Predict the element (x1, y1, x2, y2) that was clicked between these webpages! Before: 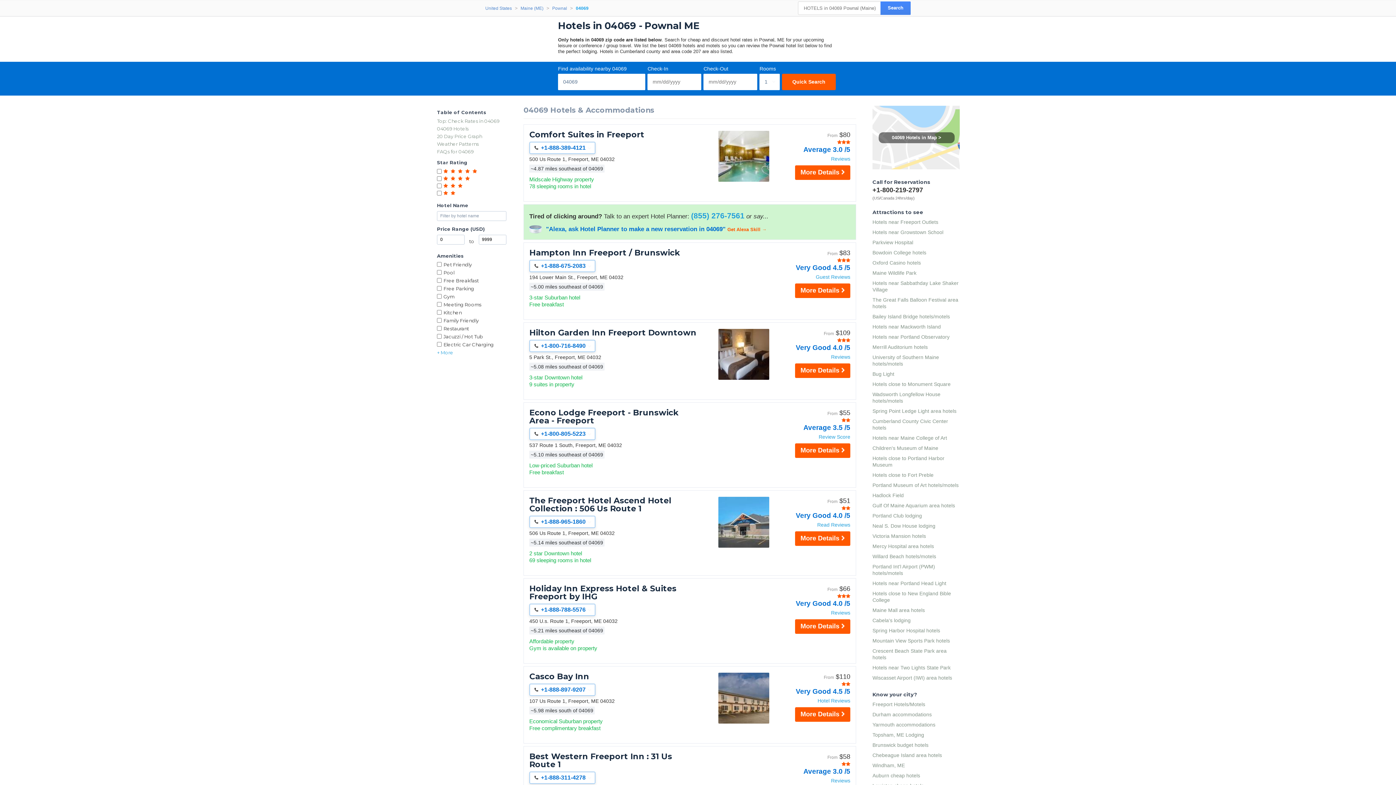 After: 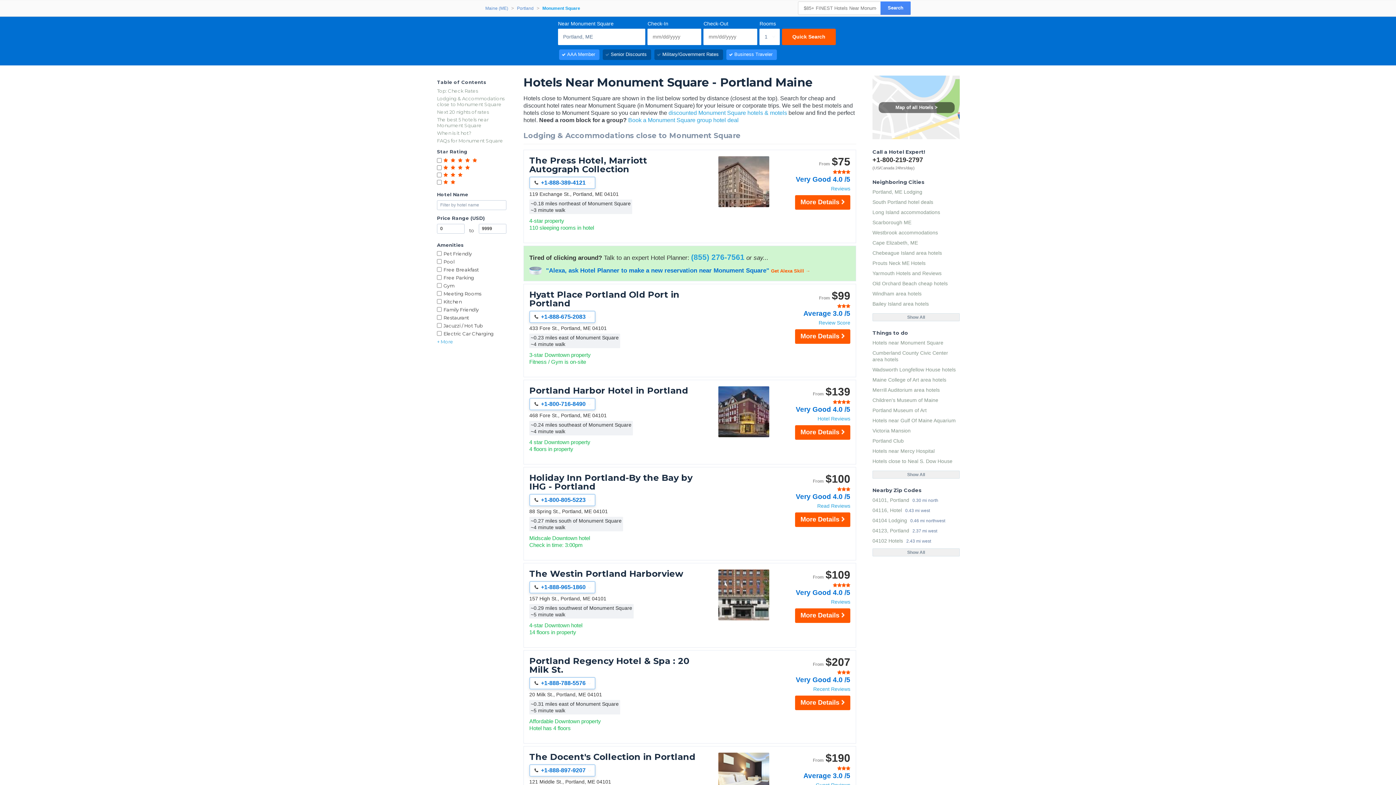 Action: label: Hotels close to Monument Square bbox: (872, 379, 960, 389)